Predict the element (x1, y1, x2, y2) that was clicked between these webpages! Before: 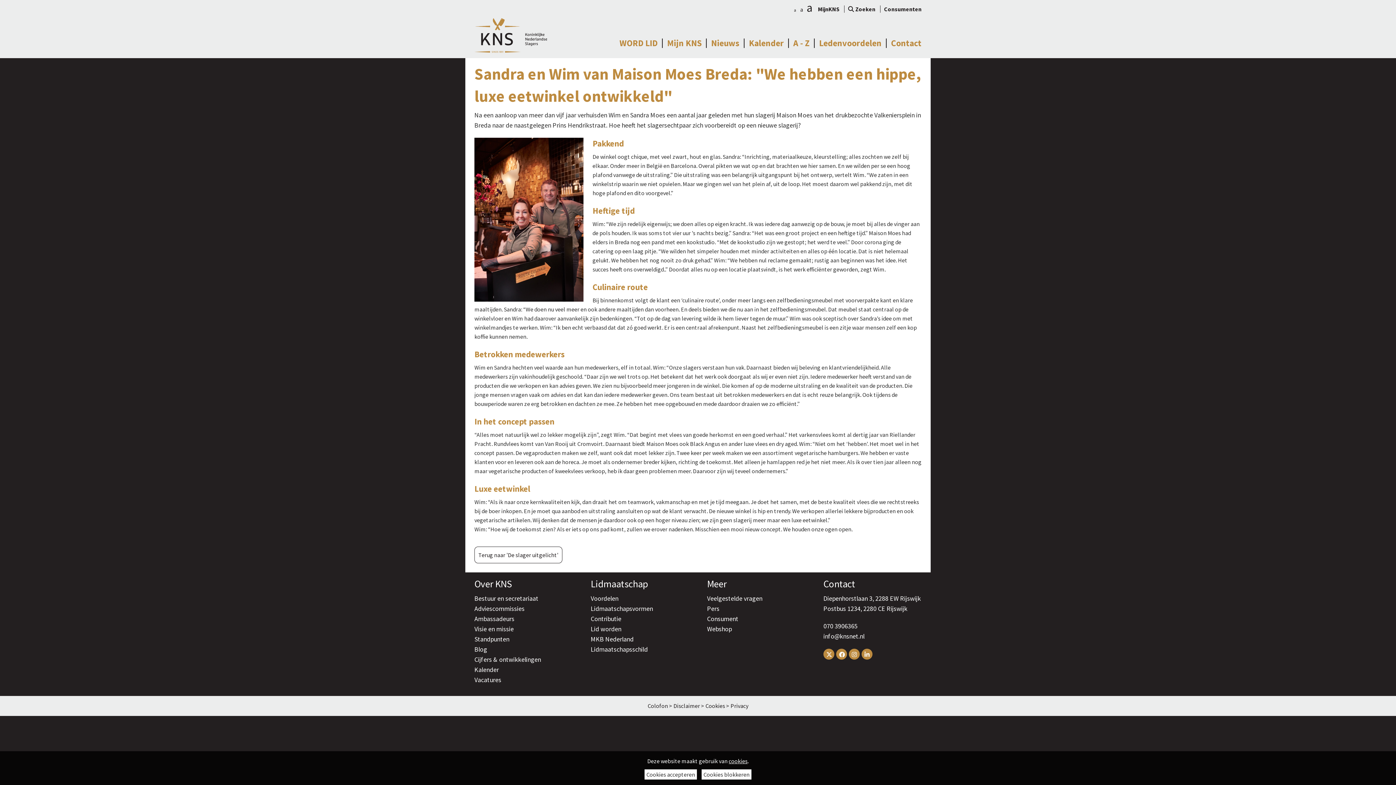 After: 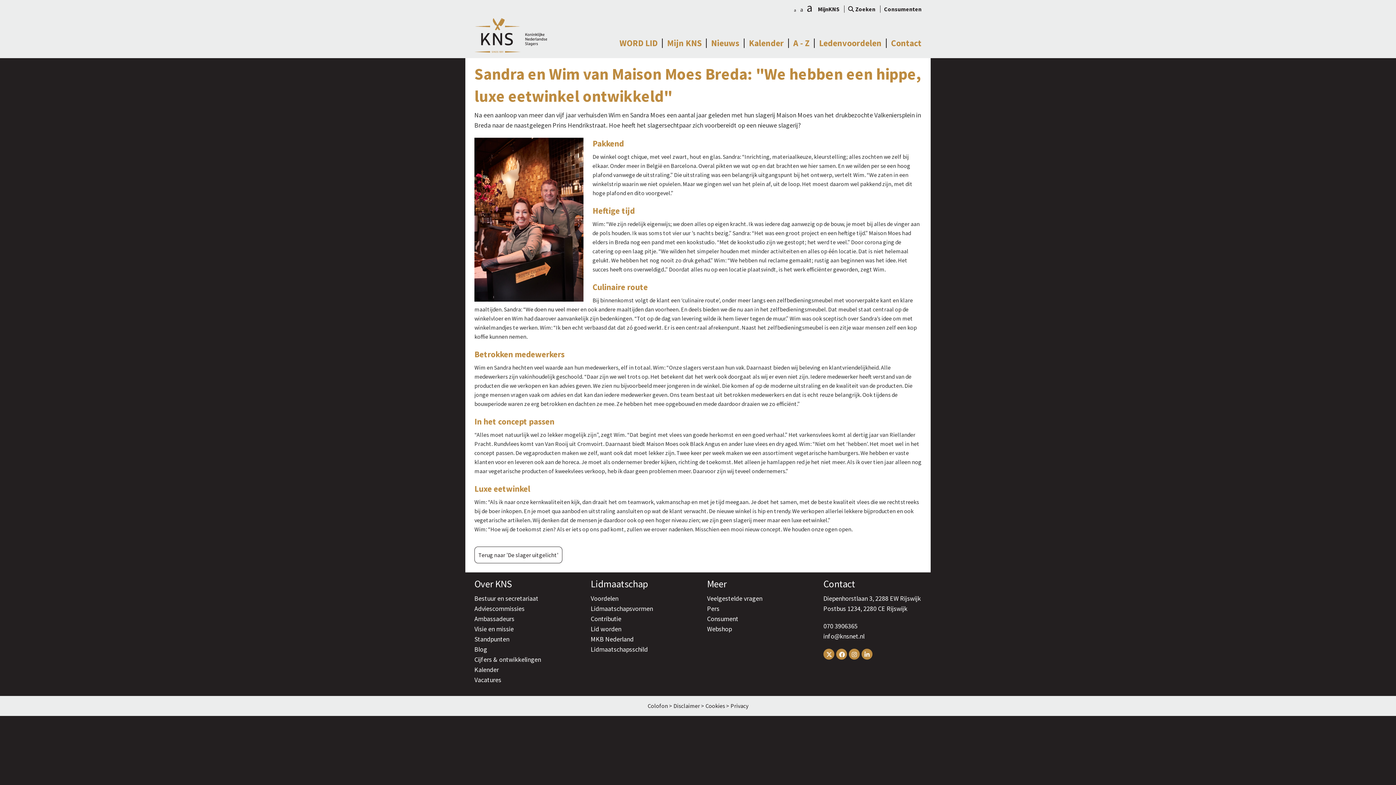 Action: bbox: (644, 769, 697, 780) label: Cookies accepteren